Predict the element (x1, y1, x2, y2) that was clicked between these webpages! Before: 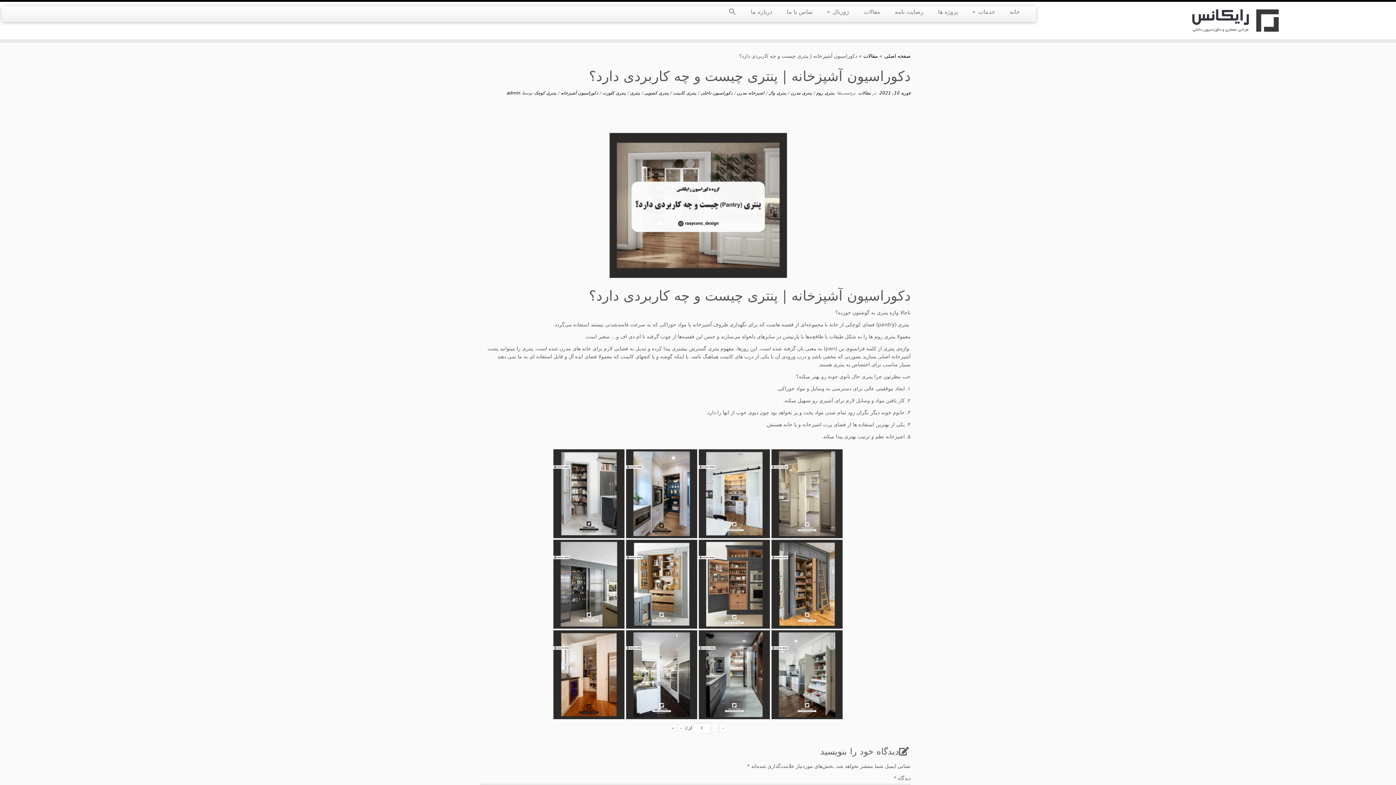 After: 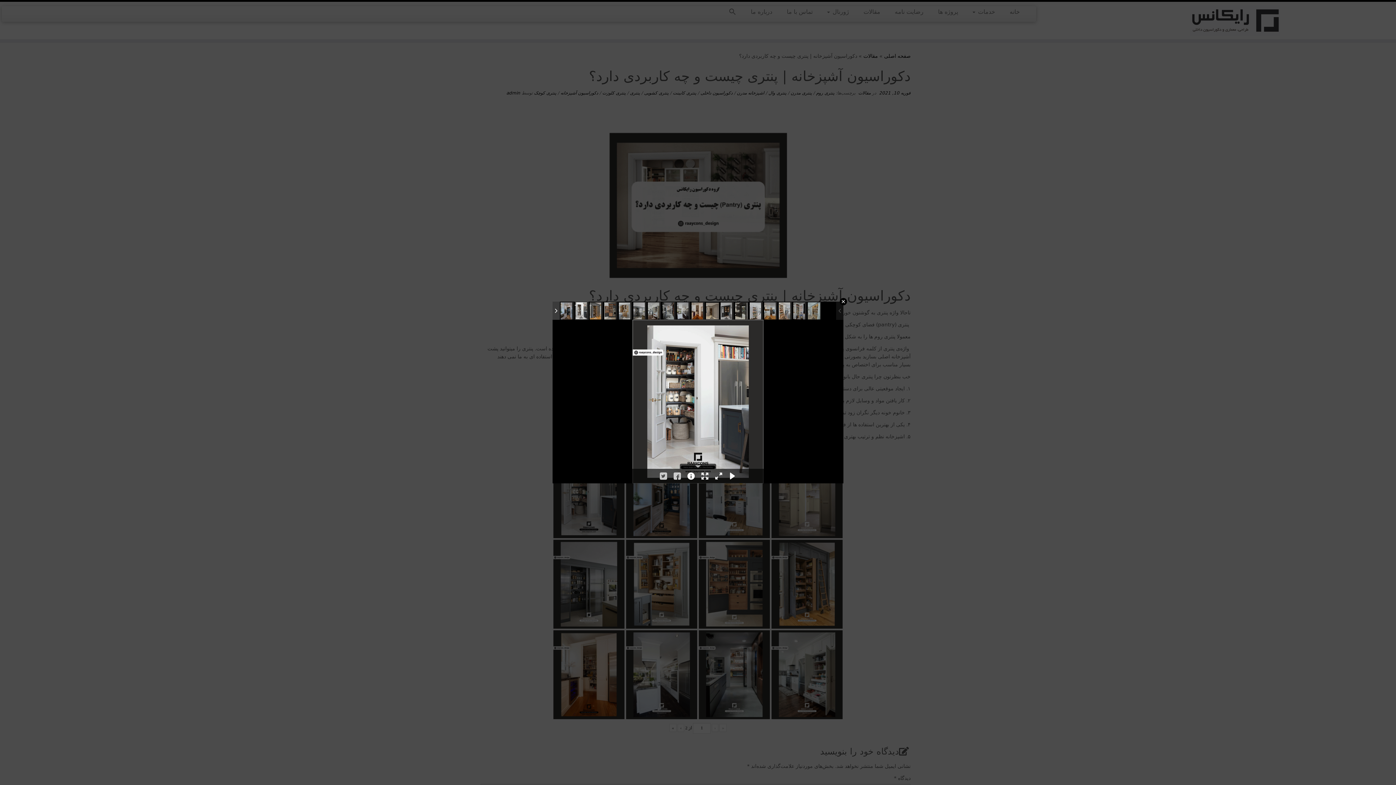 Action: bbox: (553, 449, 624, 538)